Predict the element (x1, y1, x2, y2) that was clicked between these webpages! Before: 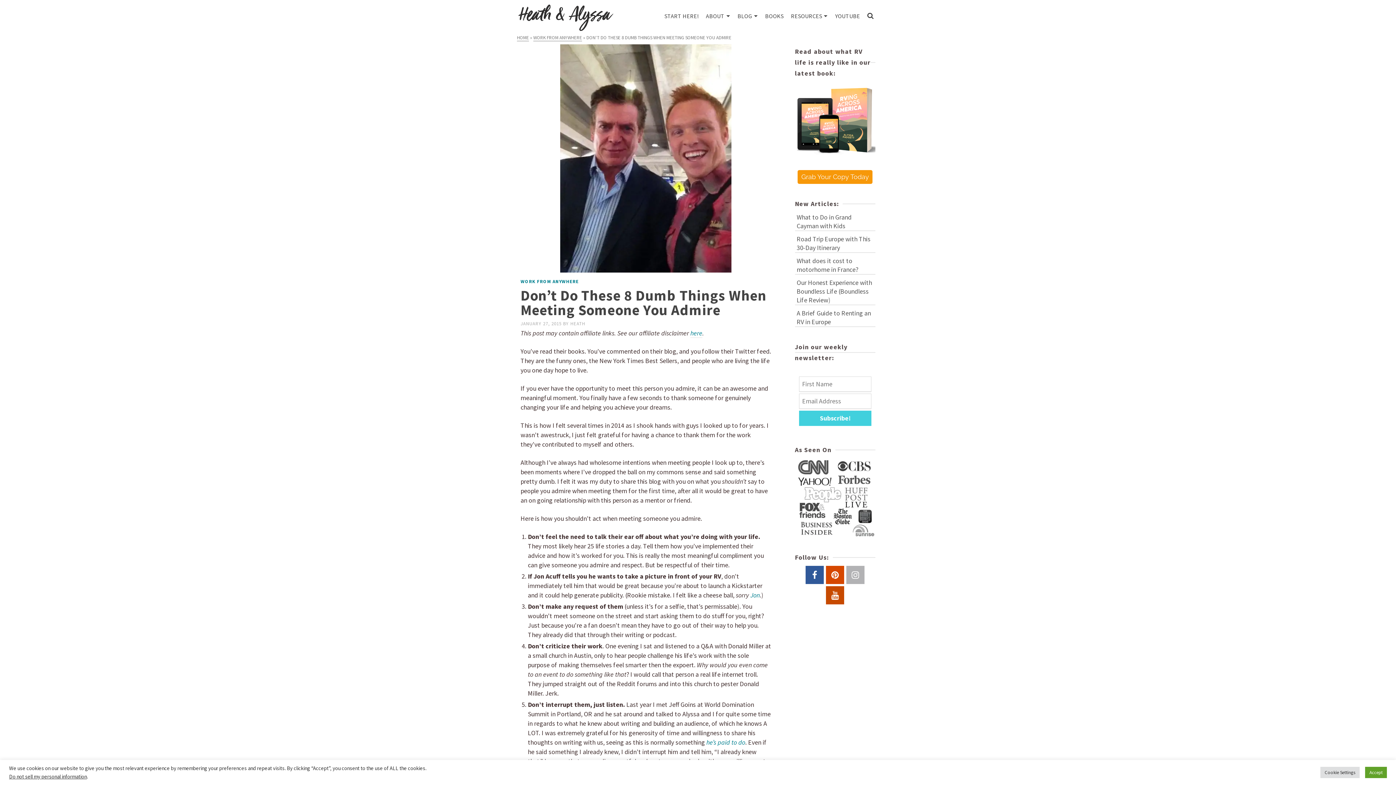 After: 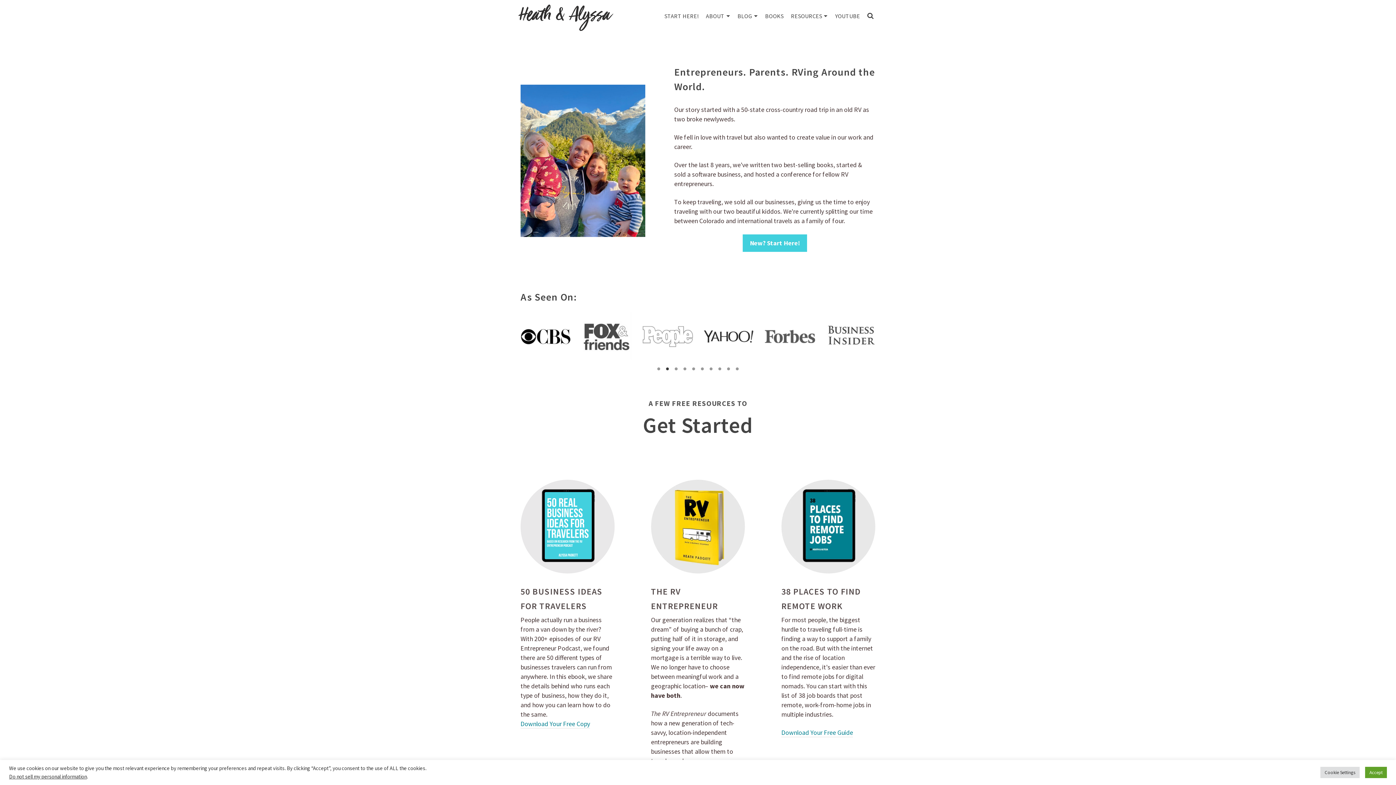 Action: bbox: (517, 0, 613, 32)